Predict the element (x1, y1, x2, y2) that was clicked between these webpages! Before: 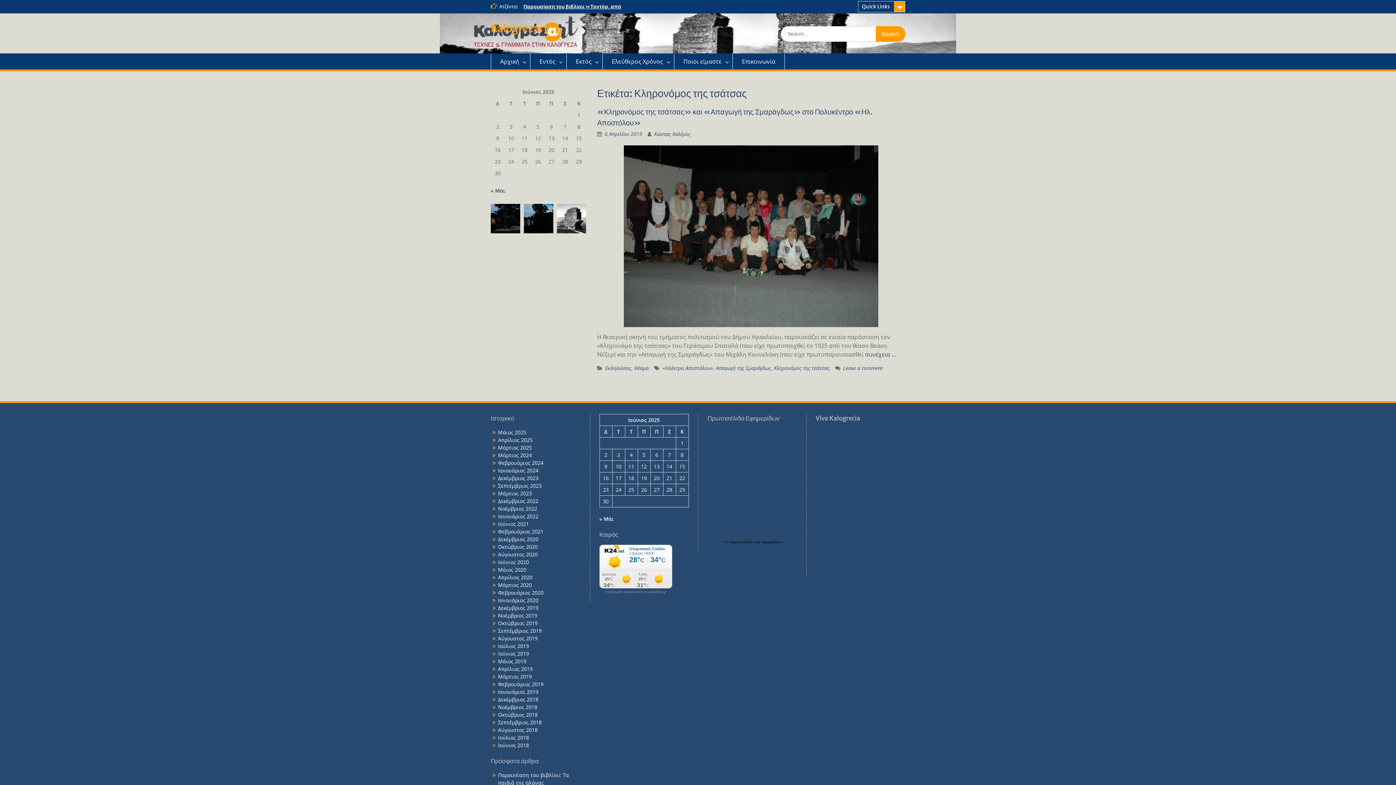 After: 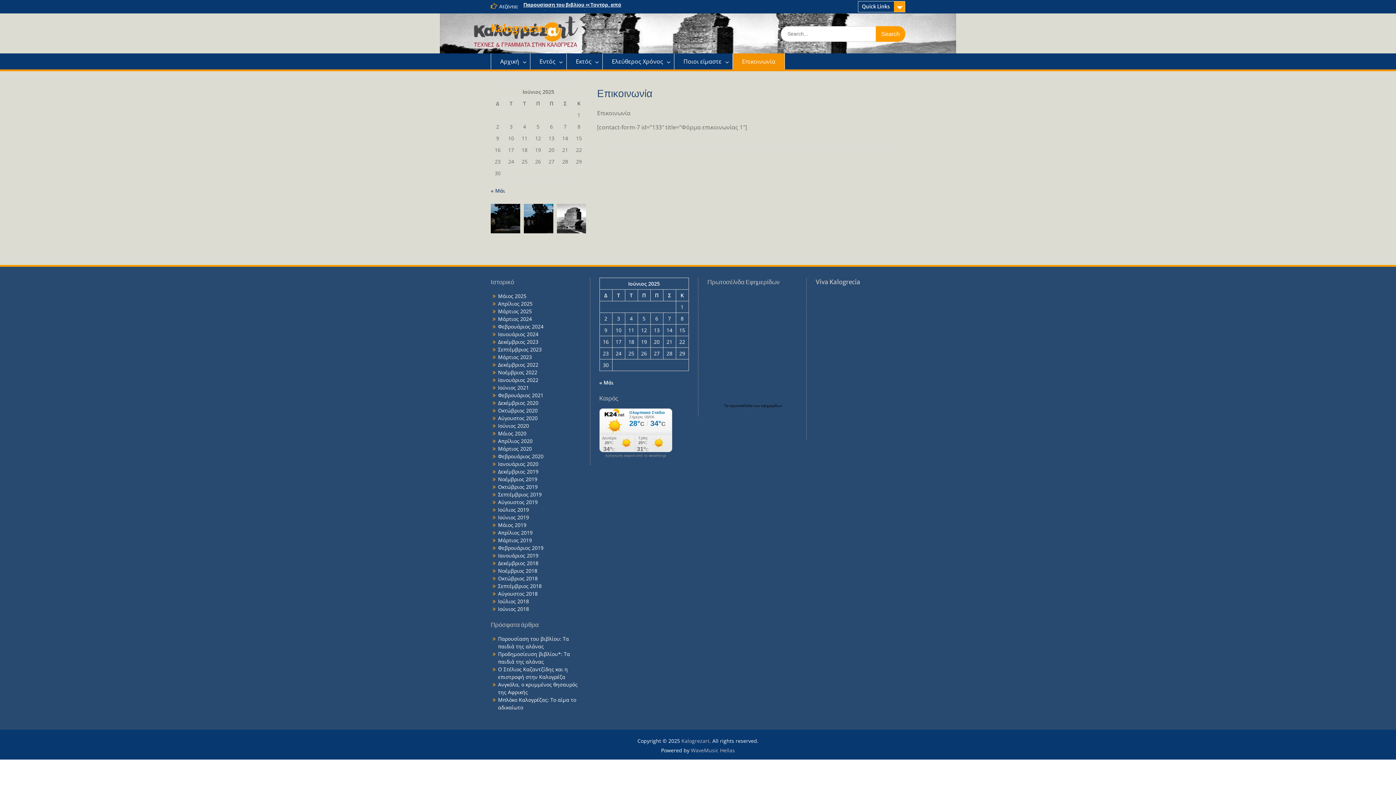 Action: label: Επικοινωνία bbox: (733, 53, 785, 69)